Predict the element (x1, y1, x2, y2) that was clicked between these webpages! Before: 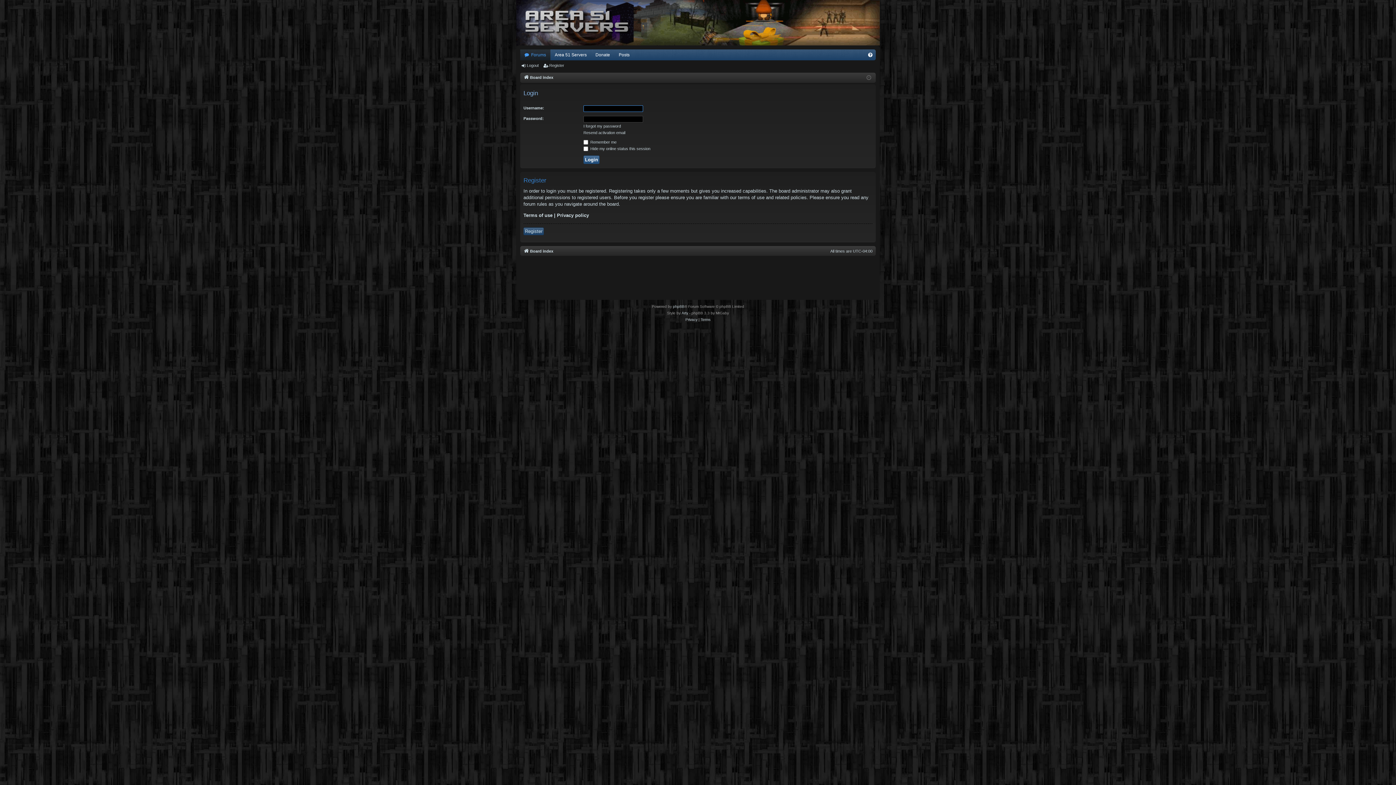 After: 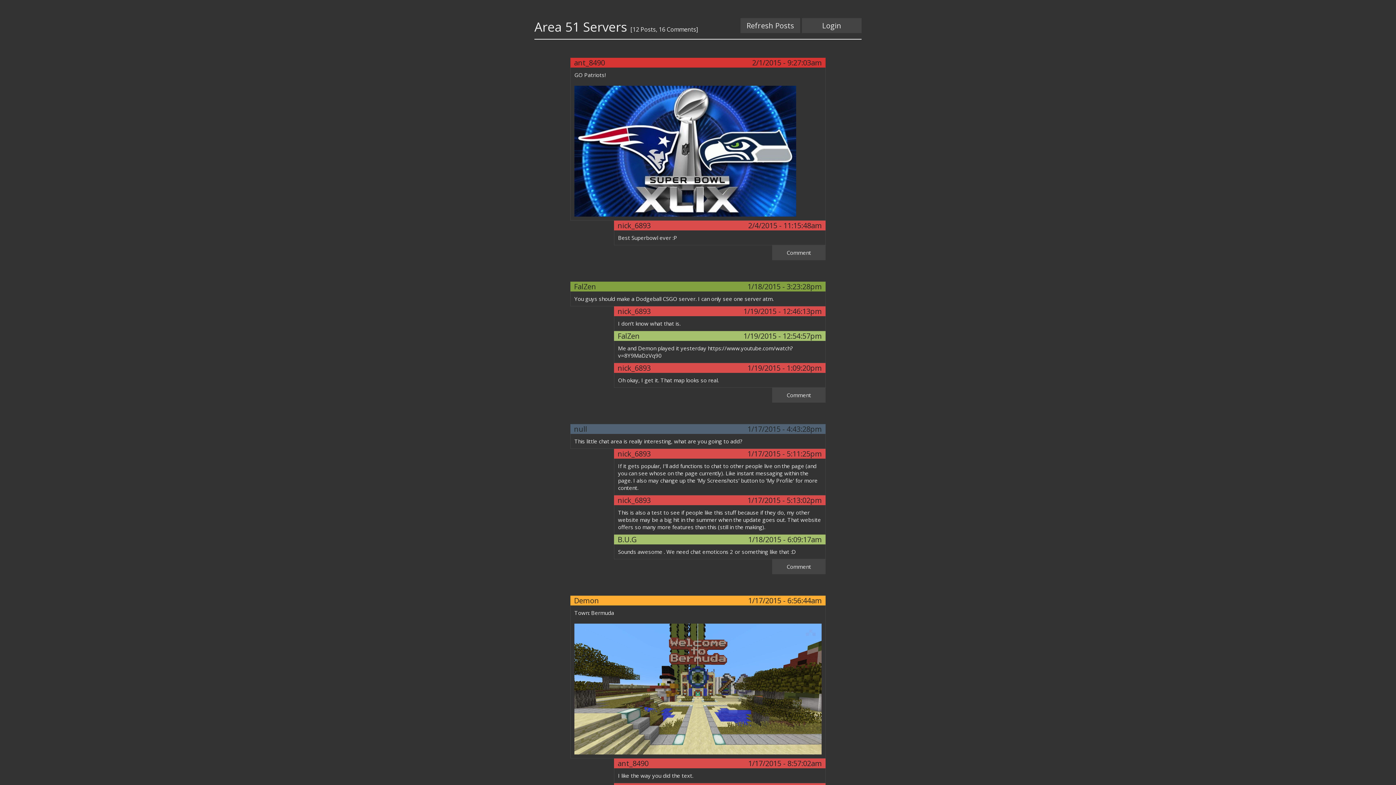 Action: bbox: (614, 49, 634, 60) label: Posts